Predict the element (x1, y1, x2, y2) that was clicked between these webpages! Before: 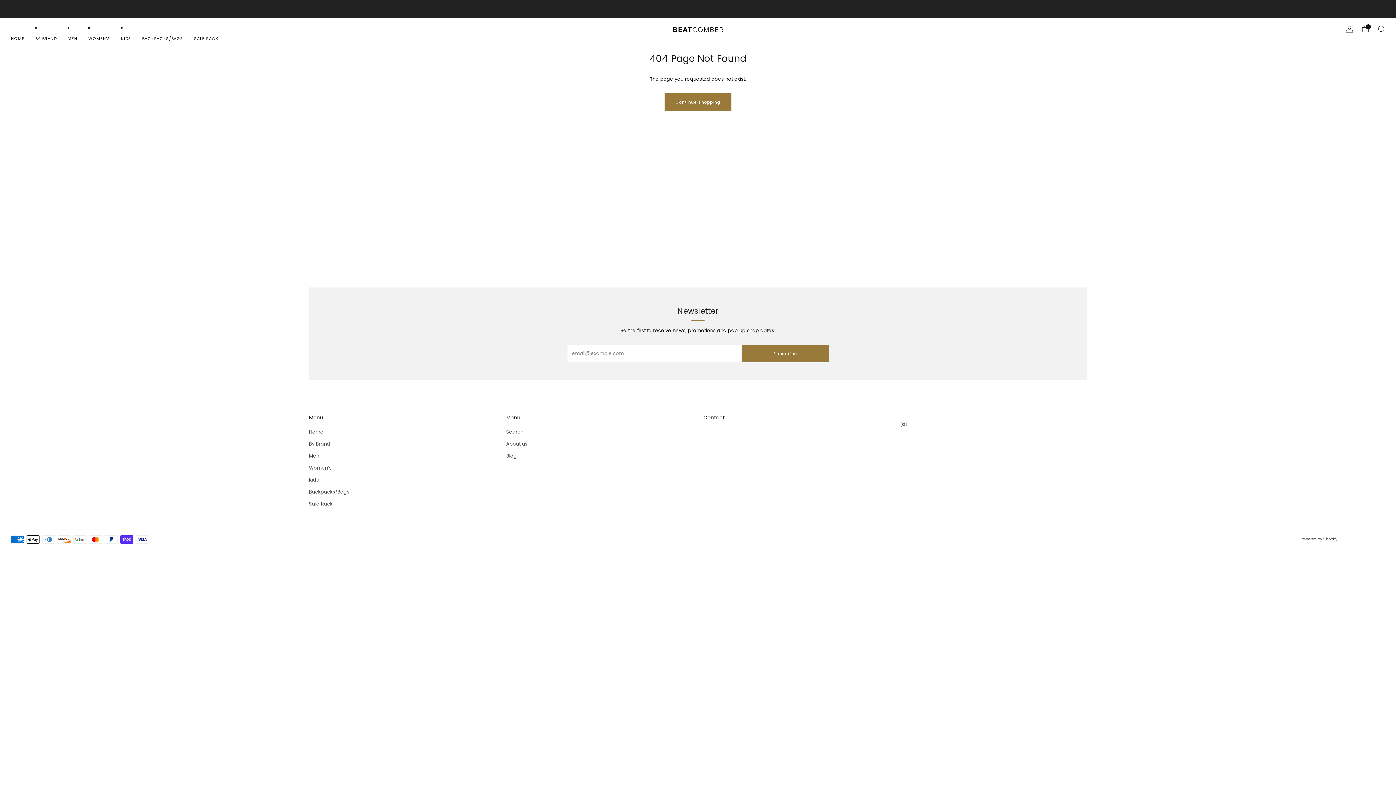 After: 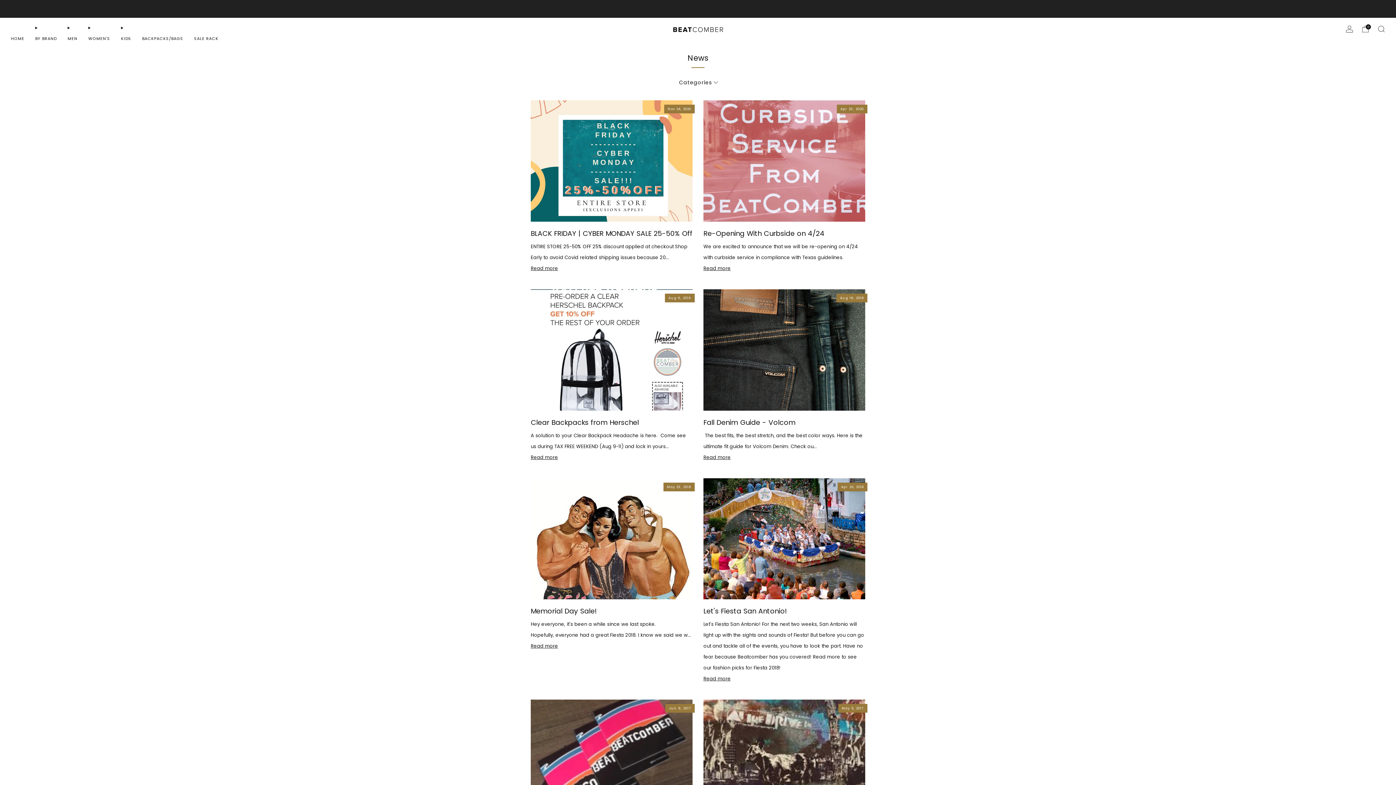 Action: bbox: (506, 452, 516, 459) label: Blog